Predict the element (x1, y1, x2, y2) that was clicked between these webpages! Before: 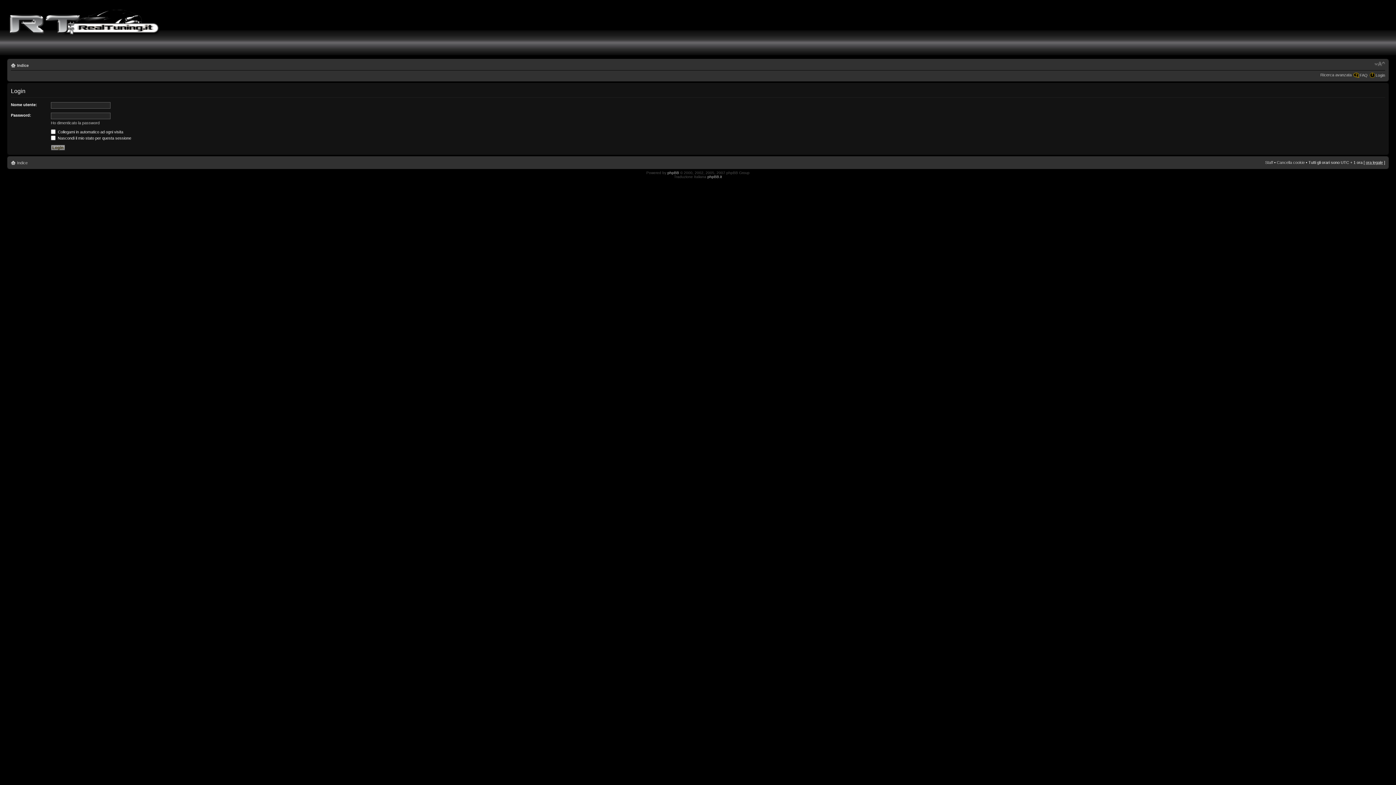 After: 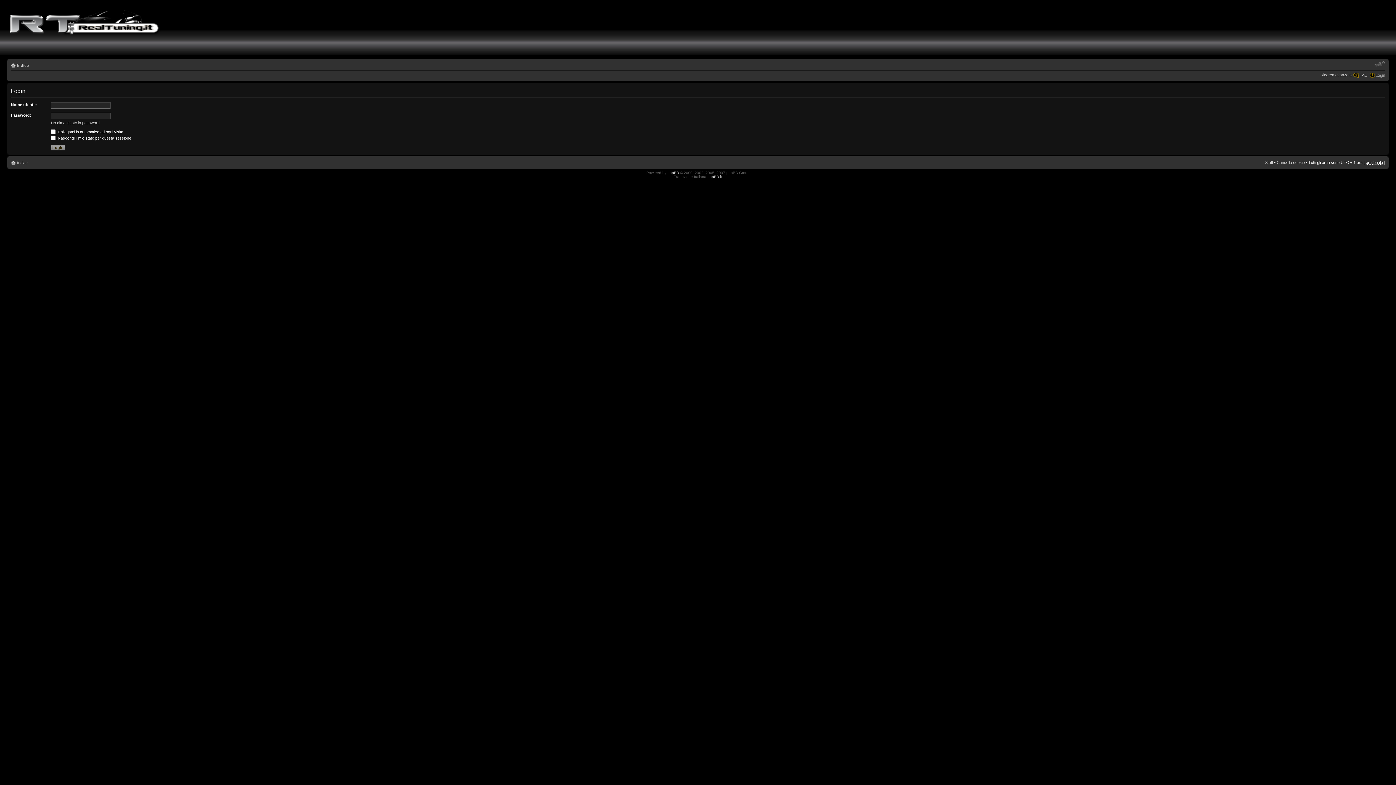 Action: bbox: (1374, 60, 1385, 67) label: Modifica dimensione carattere